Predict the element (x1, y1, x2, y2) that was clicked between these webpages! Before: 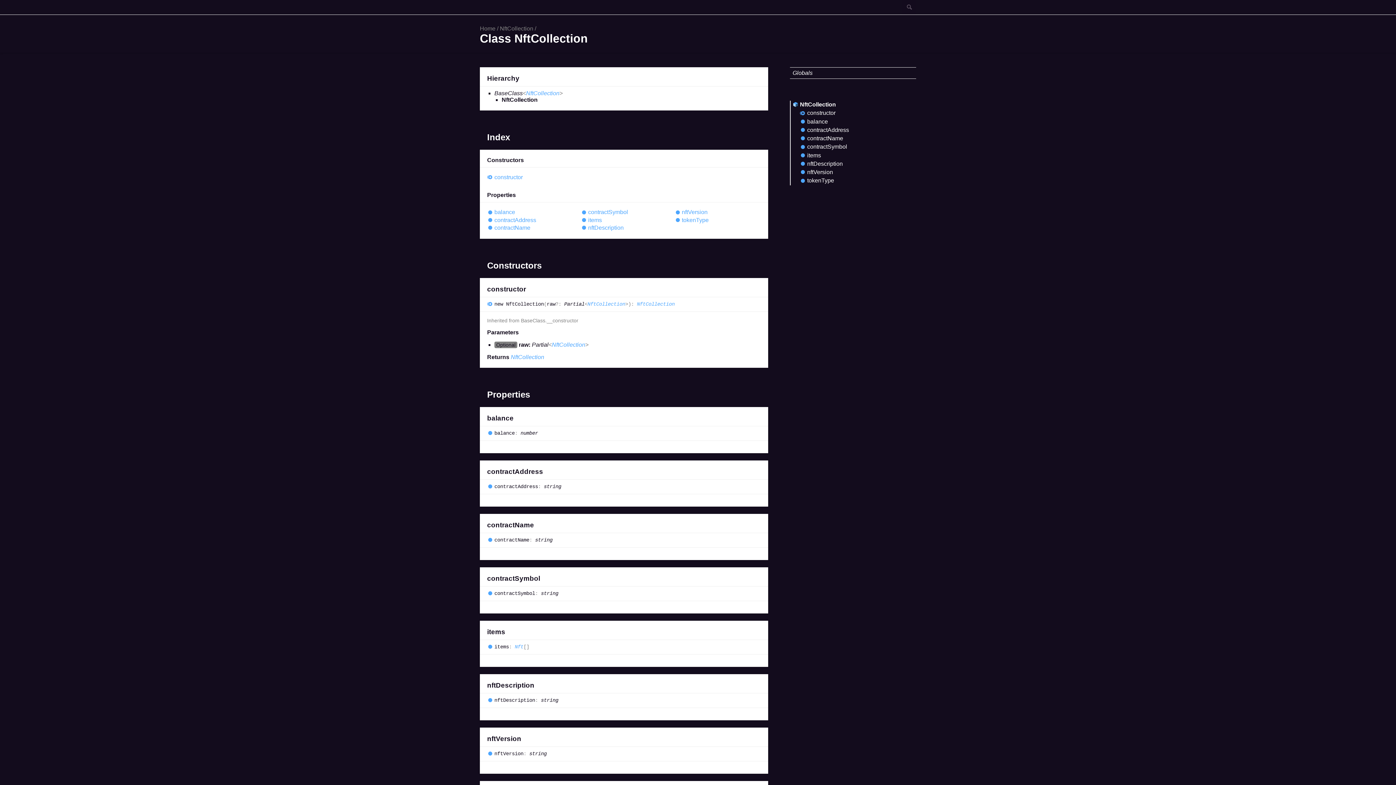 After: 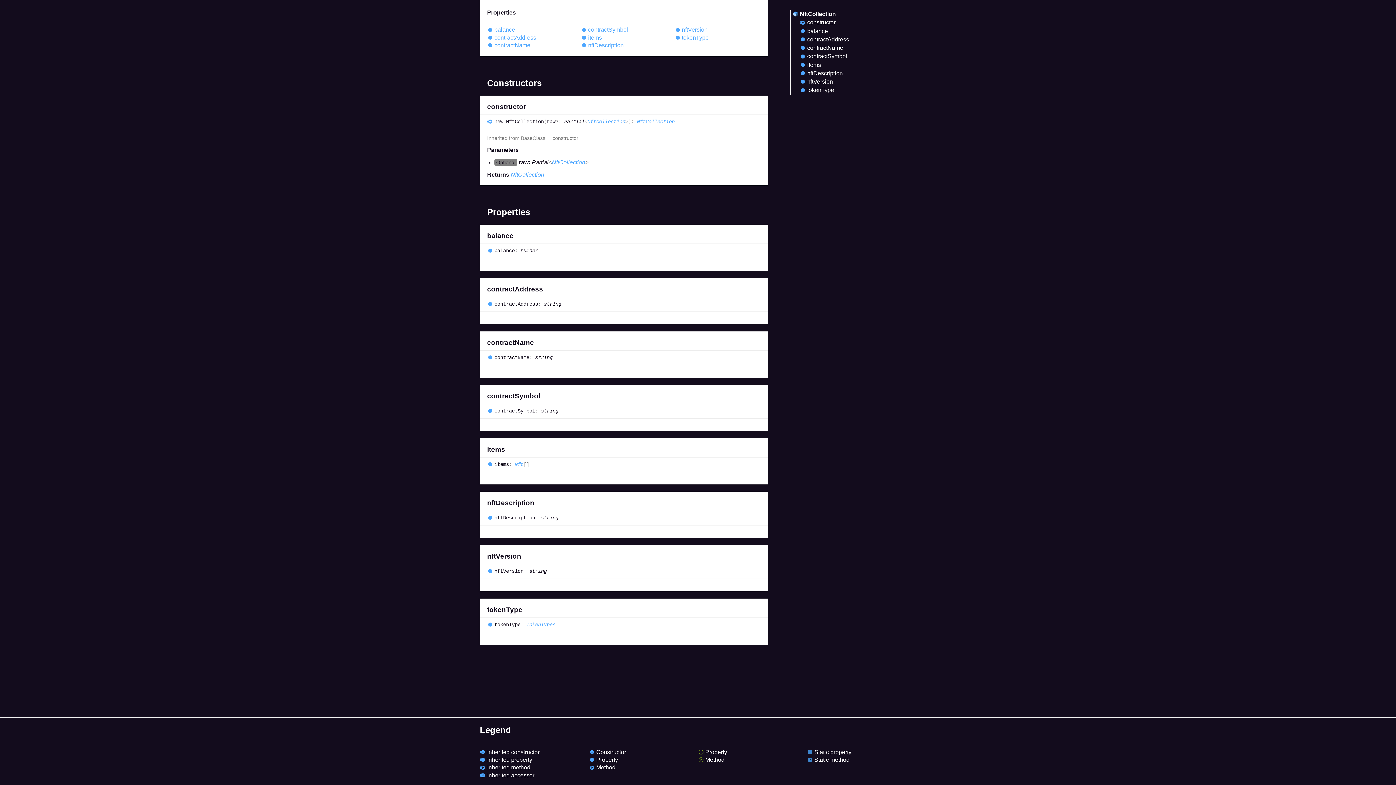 Action: bbox: (581, 208, 667, 216) label: contractSymbol